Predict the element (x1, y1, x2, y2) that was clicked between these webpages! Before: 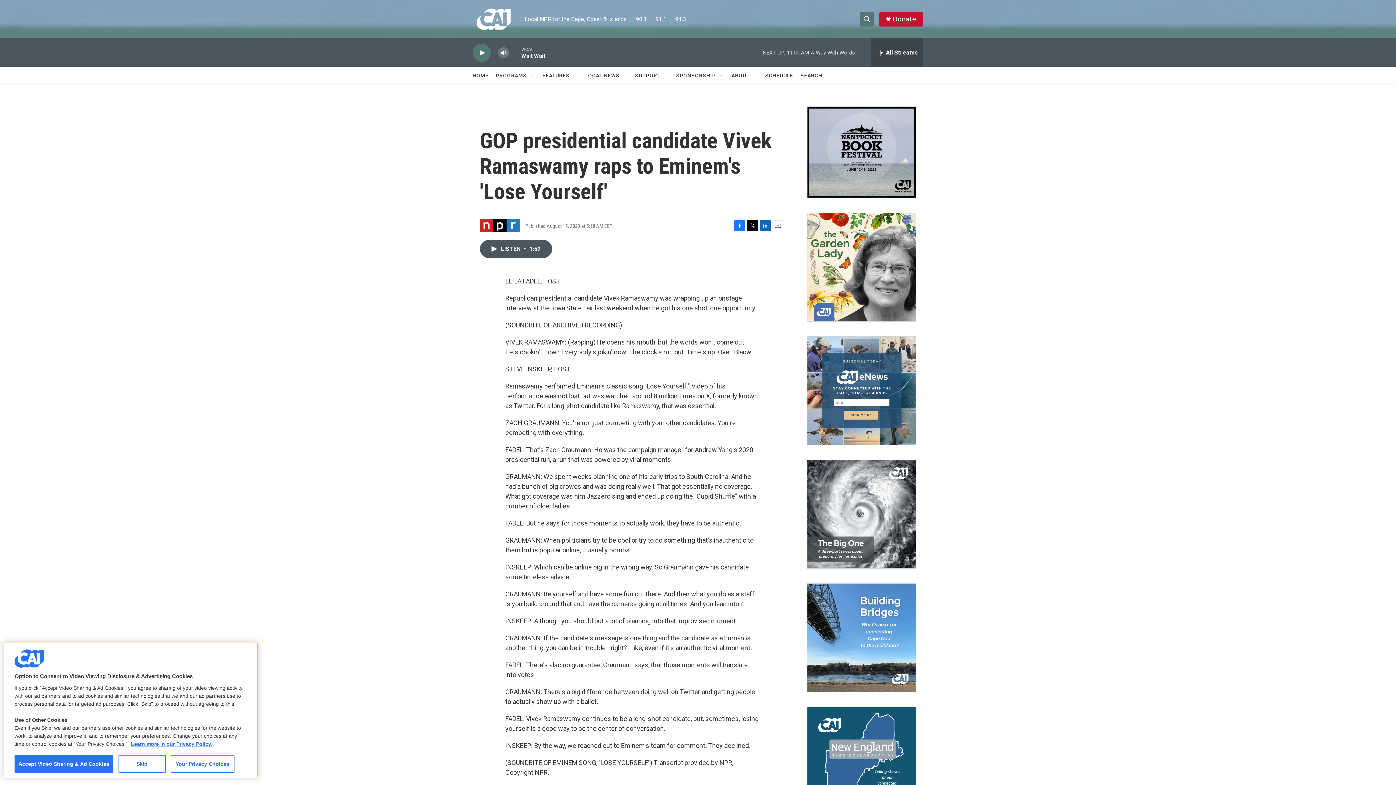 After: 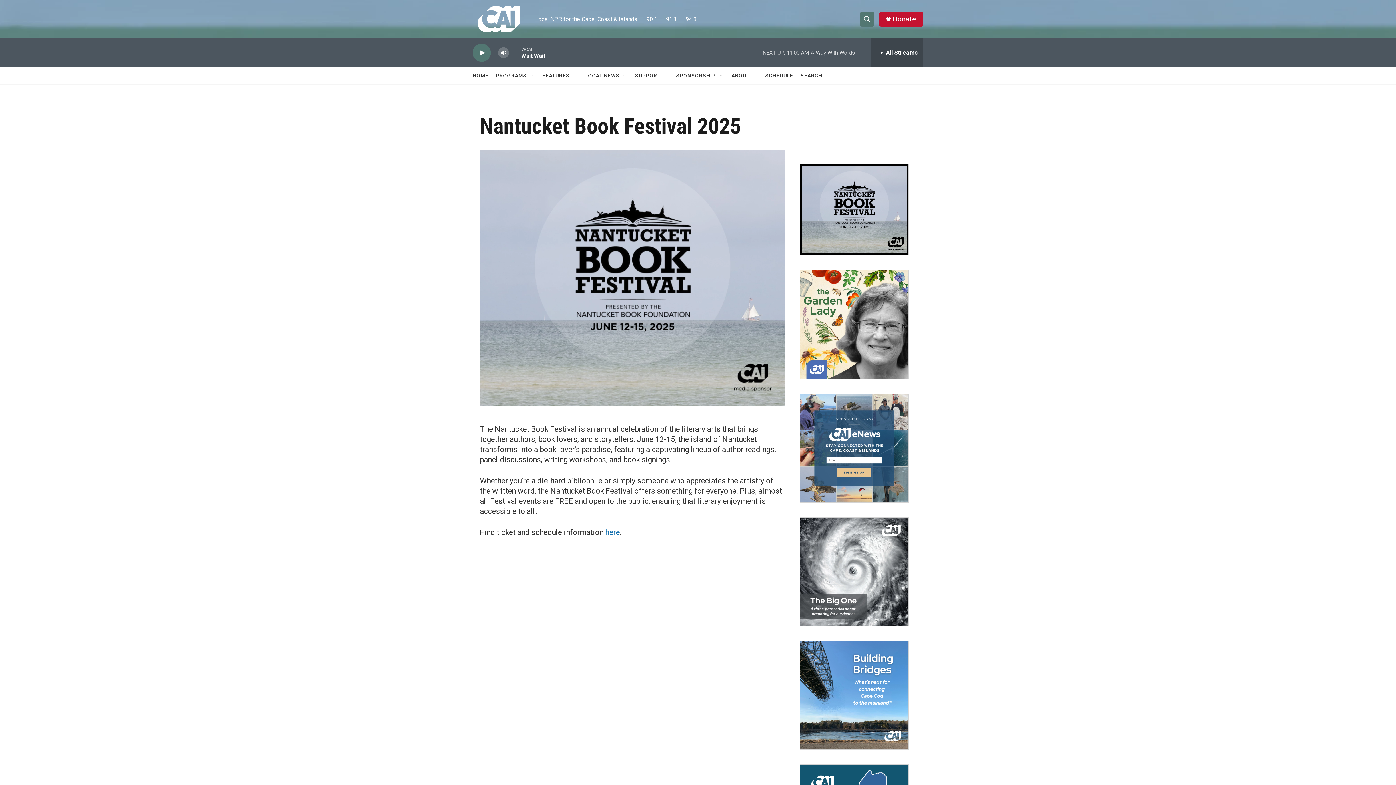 Action: label: Nantucket Book Festival 2025 bbox: (807, 106, 916, 197)